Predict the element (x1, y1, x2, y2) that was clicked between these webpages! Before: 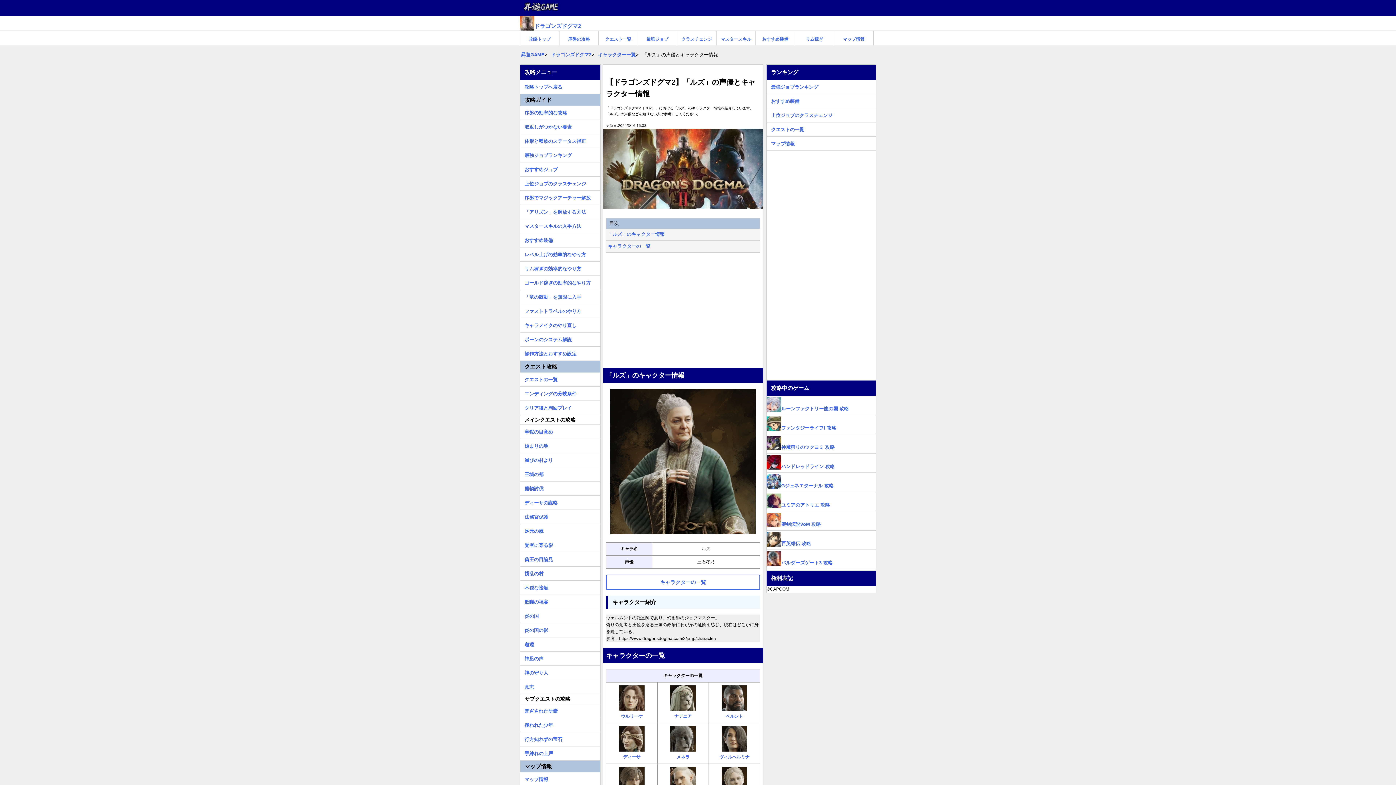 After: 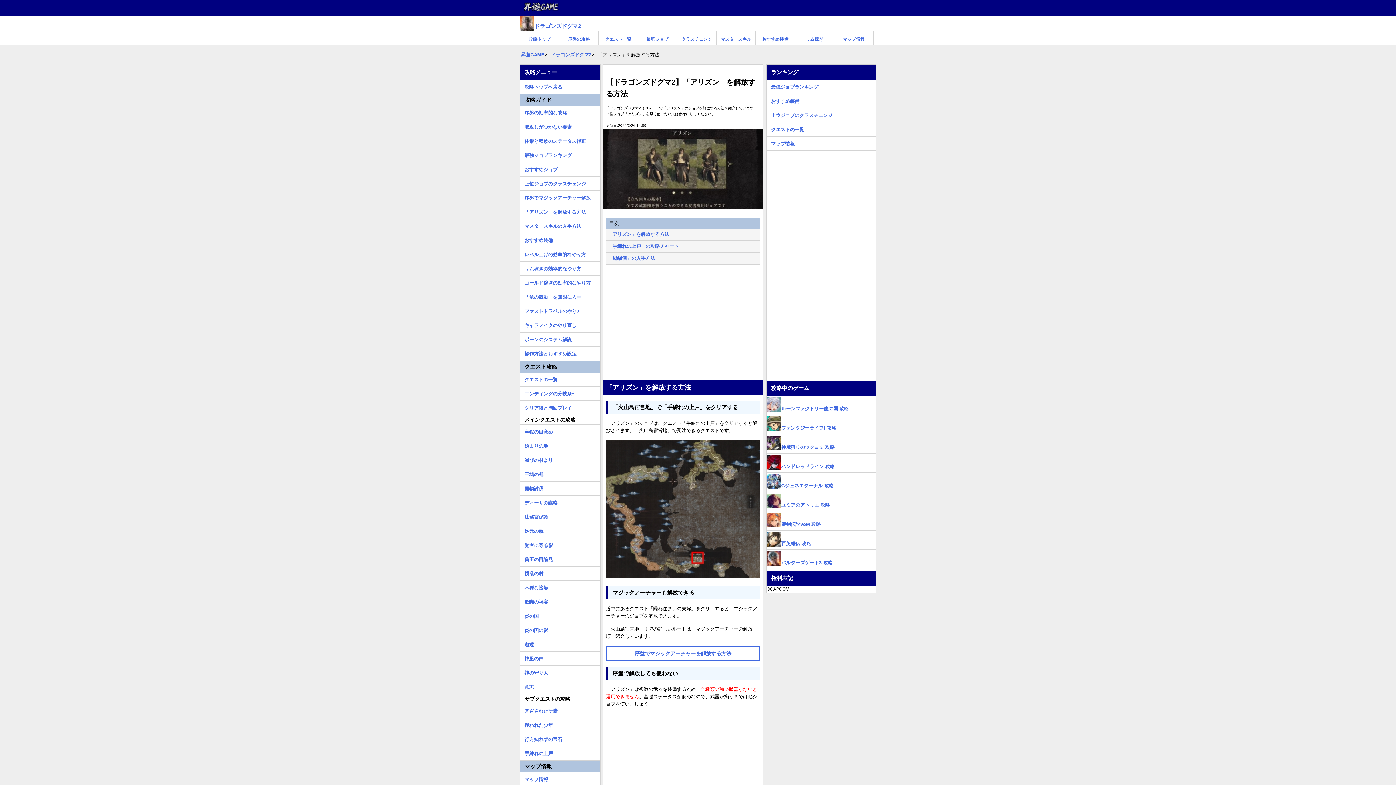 Action: label: 「アリズン」を解放する方法 bbox: (520, 205, 600, 213)